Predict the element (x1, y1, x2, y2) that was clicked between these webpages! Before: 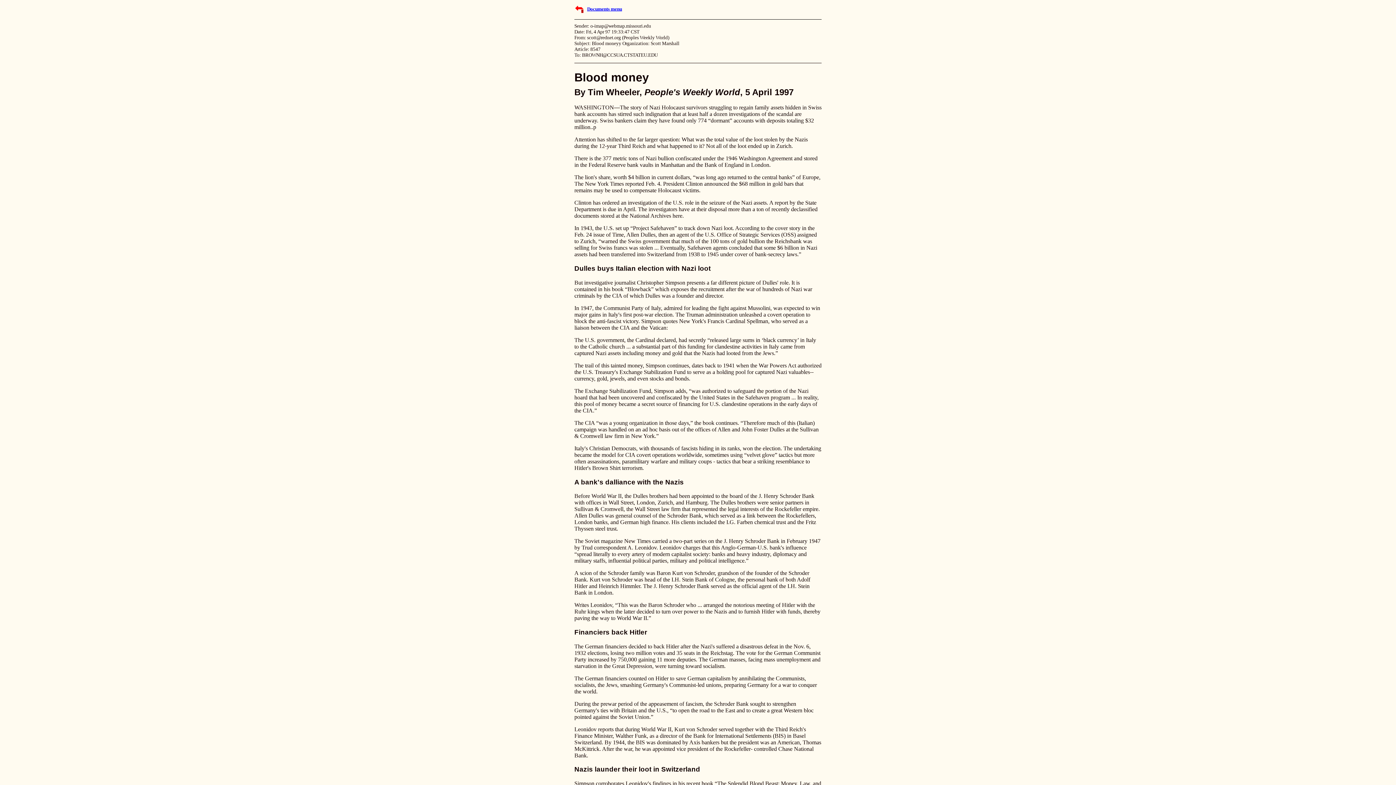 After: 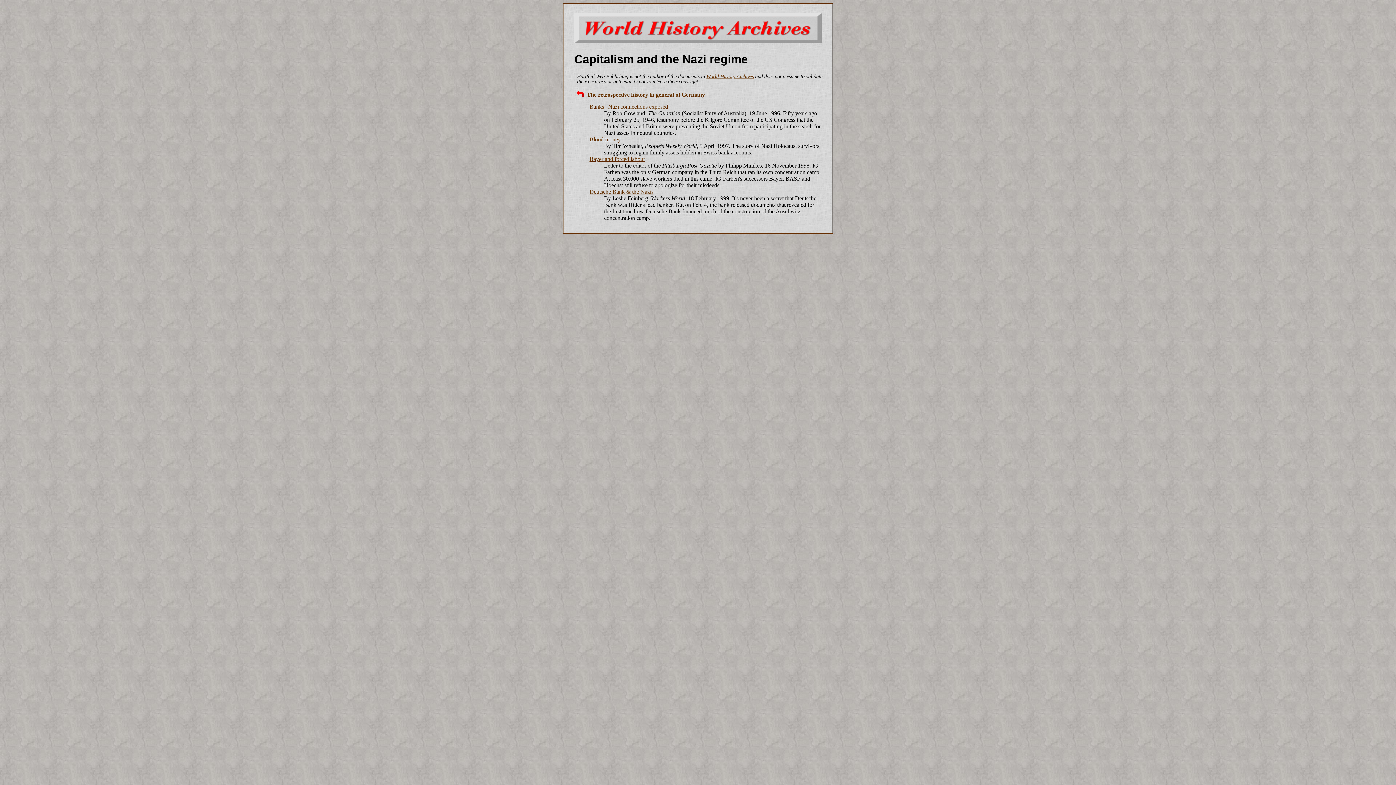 Action: bbox: (587, 6, 622, 11) label: Documents menu